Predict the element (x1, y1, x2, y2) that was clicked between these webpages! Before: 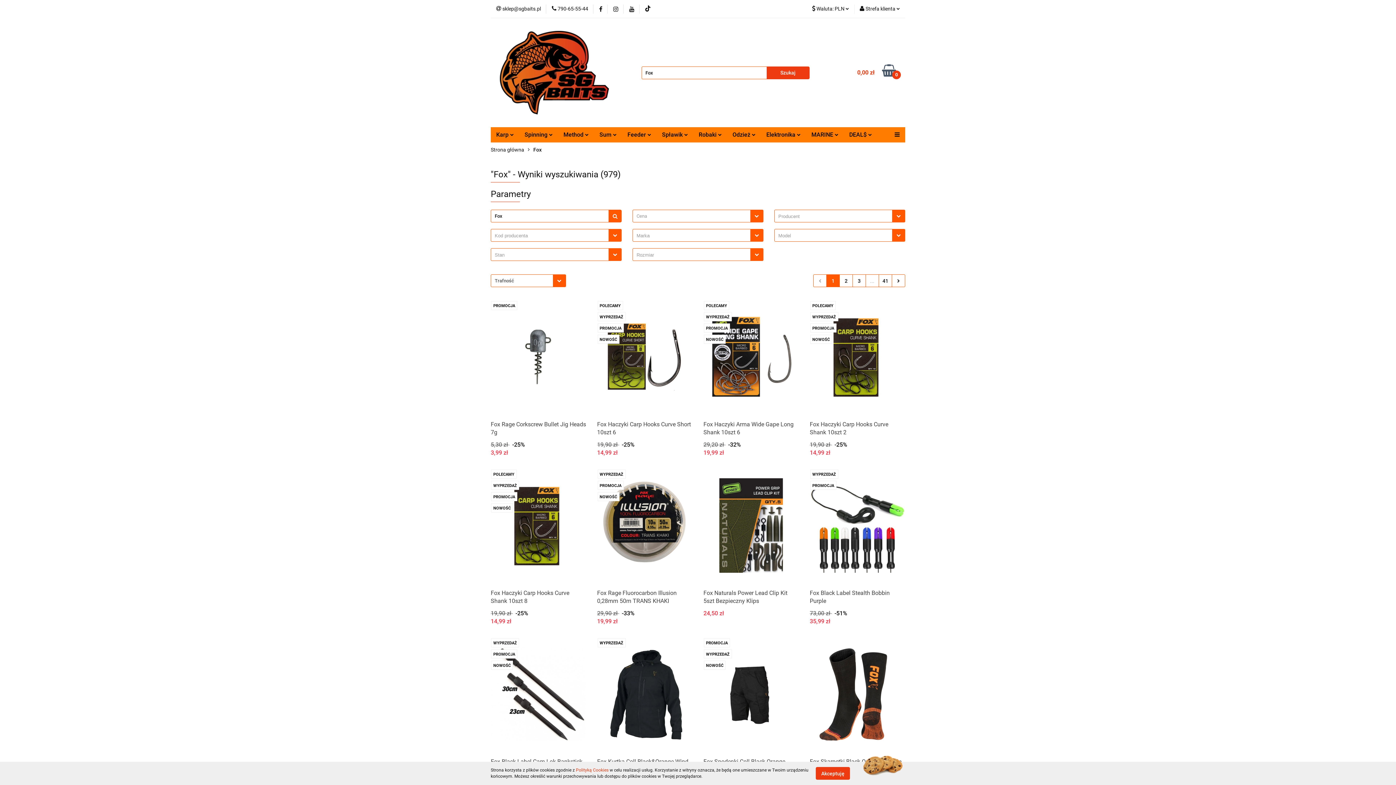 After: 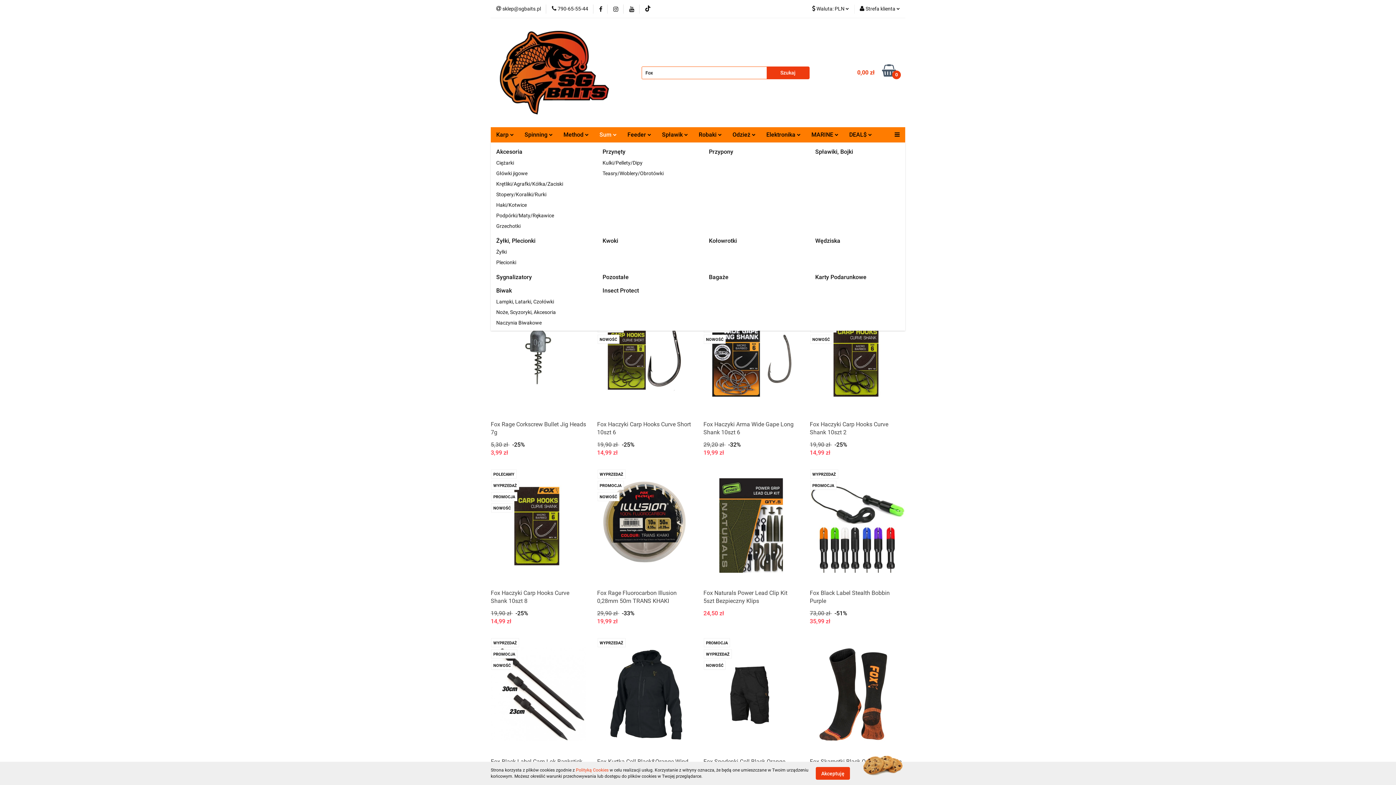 Action: label: Sum  bbox: (594, 127, 622, 142)